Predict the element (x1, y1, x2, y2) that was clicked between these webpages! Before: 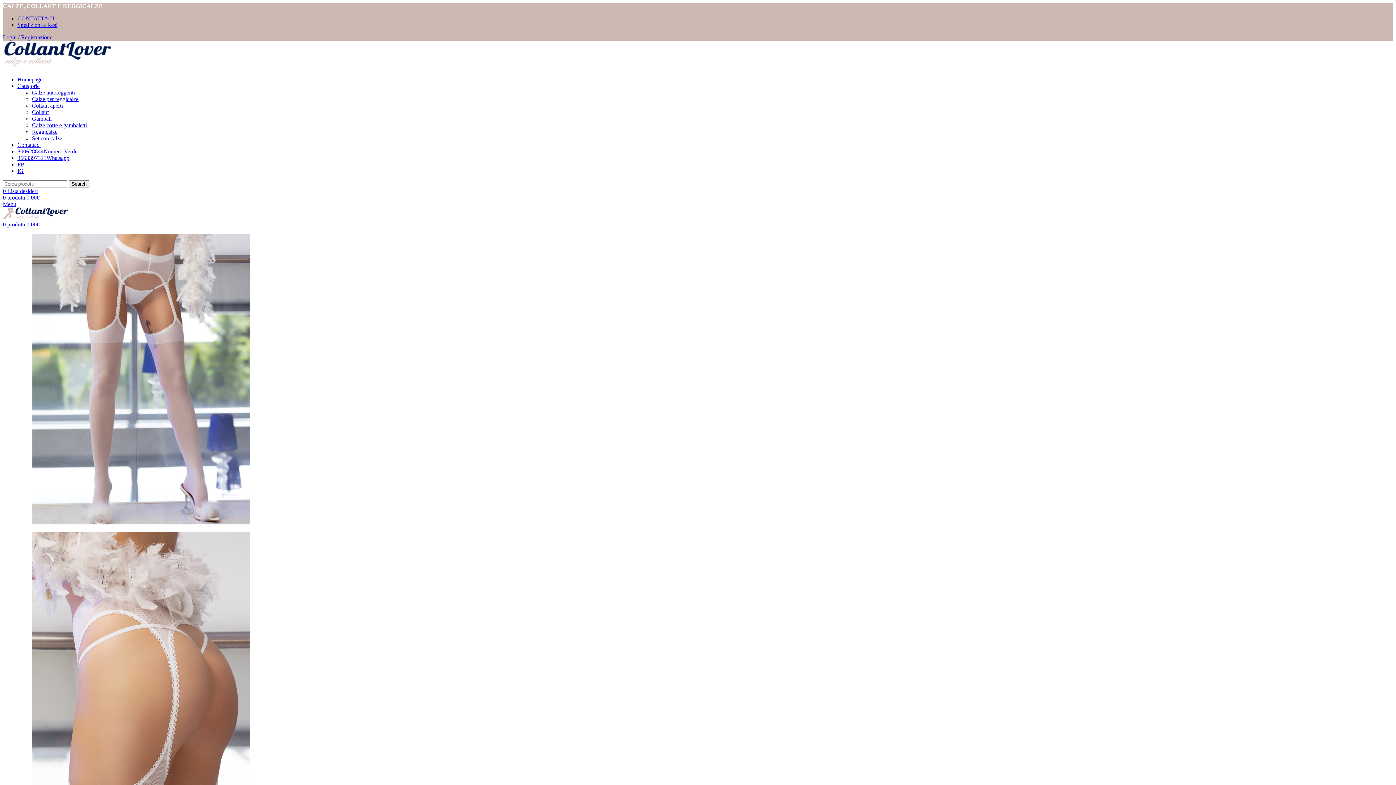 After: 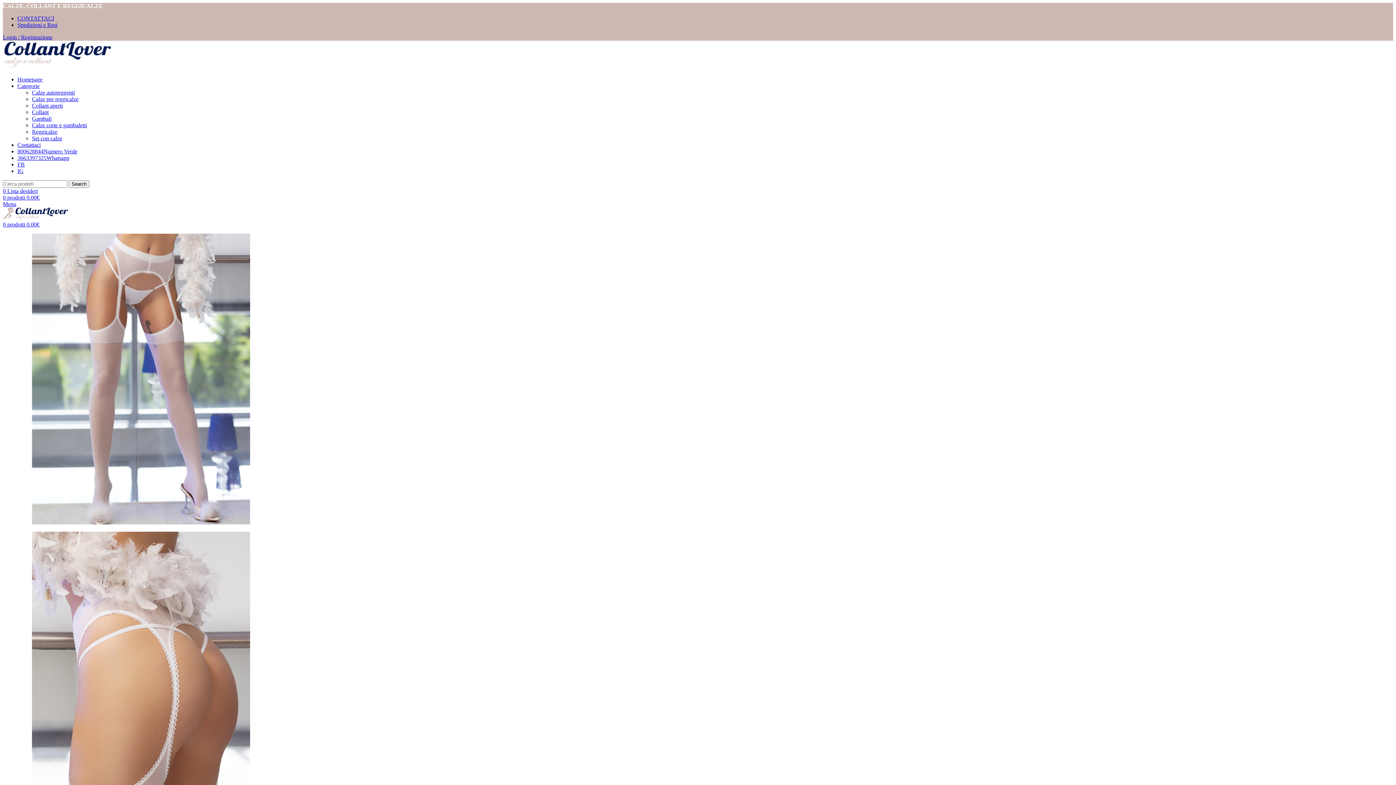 Action: label: Categorie bbox: (17, 82, 39, 89)